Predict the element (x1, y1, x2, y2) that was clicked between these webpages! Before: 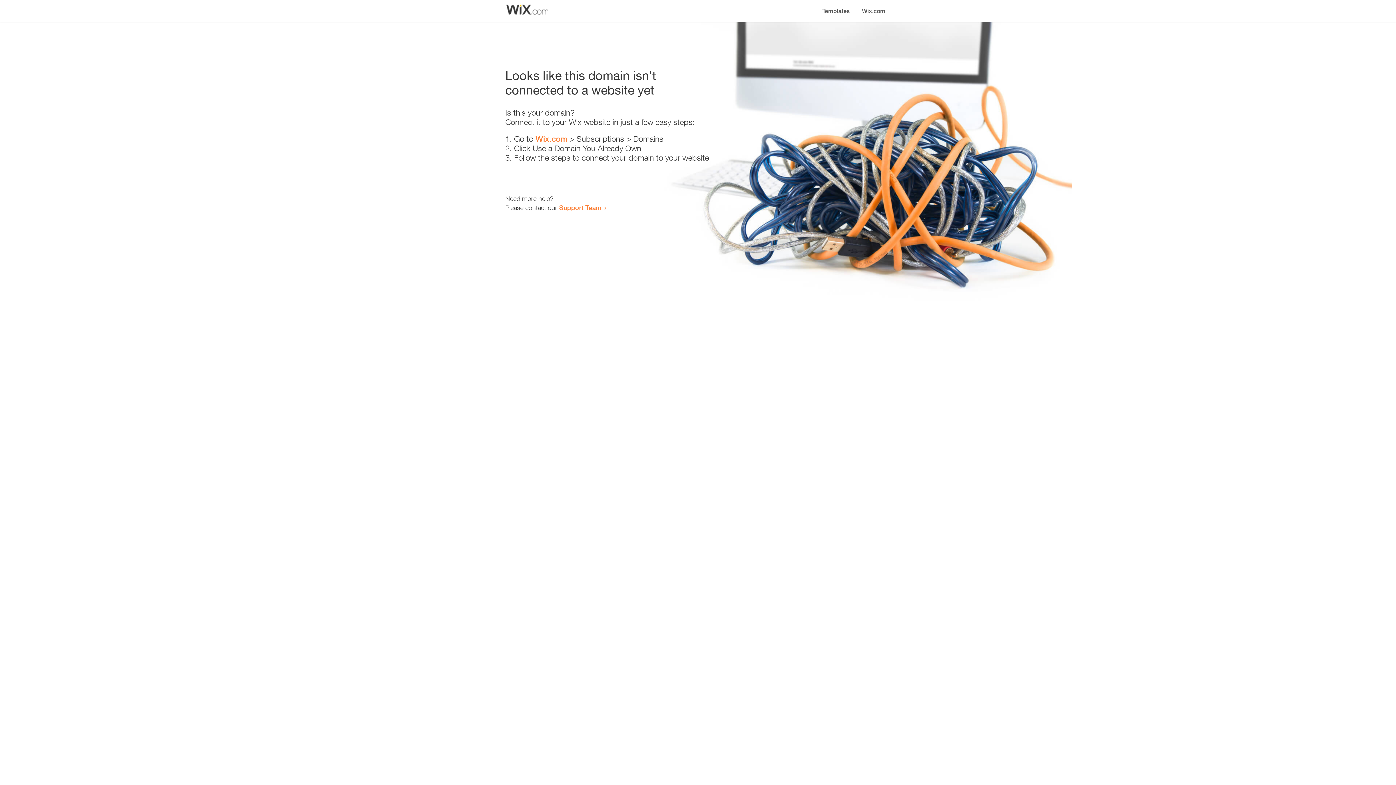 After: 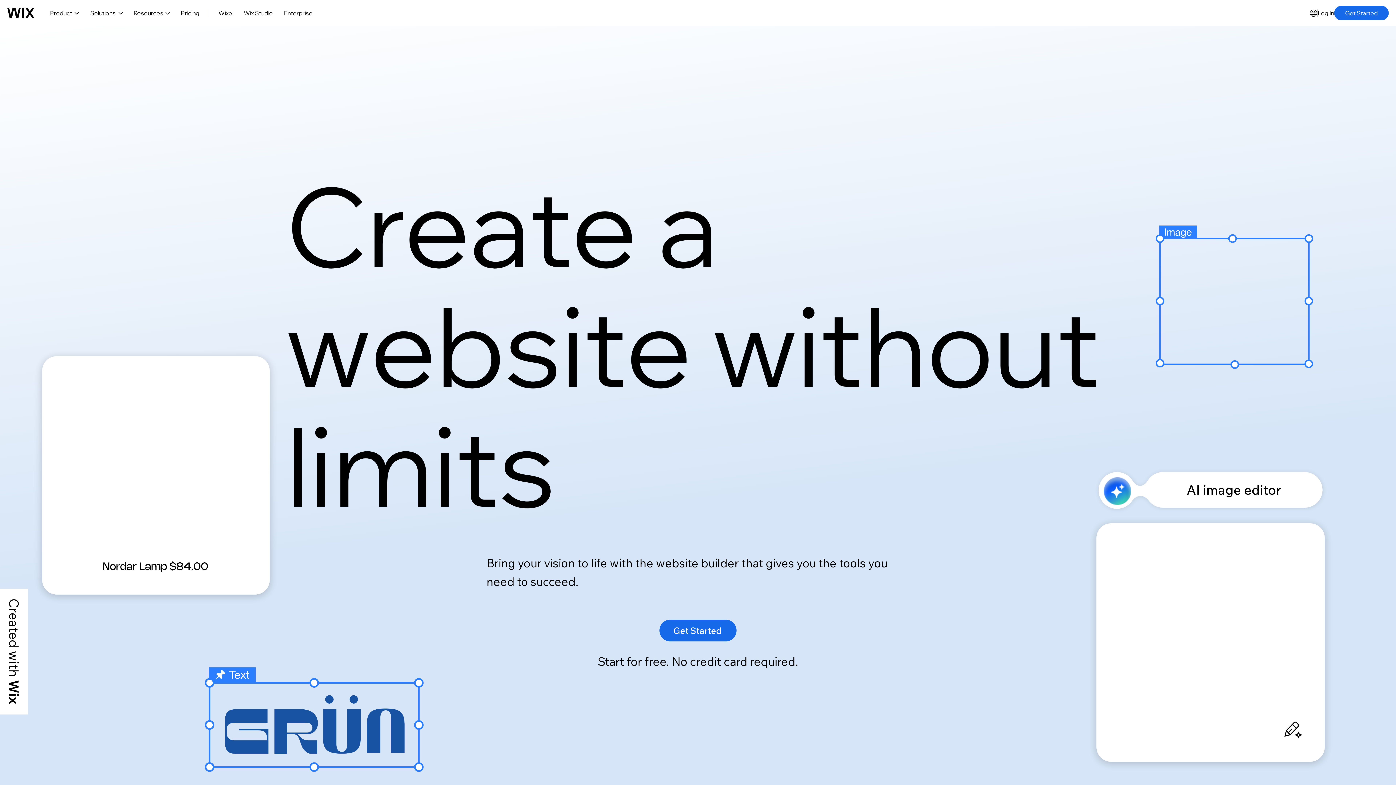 Action: bbox: (535, 134, 567, 143) label: Wix.com